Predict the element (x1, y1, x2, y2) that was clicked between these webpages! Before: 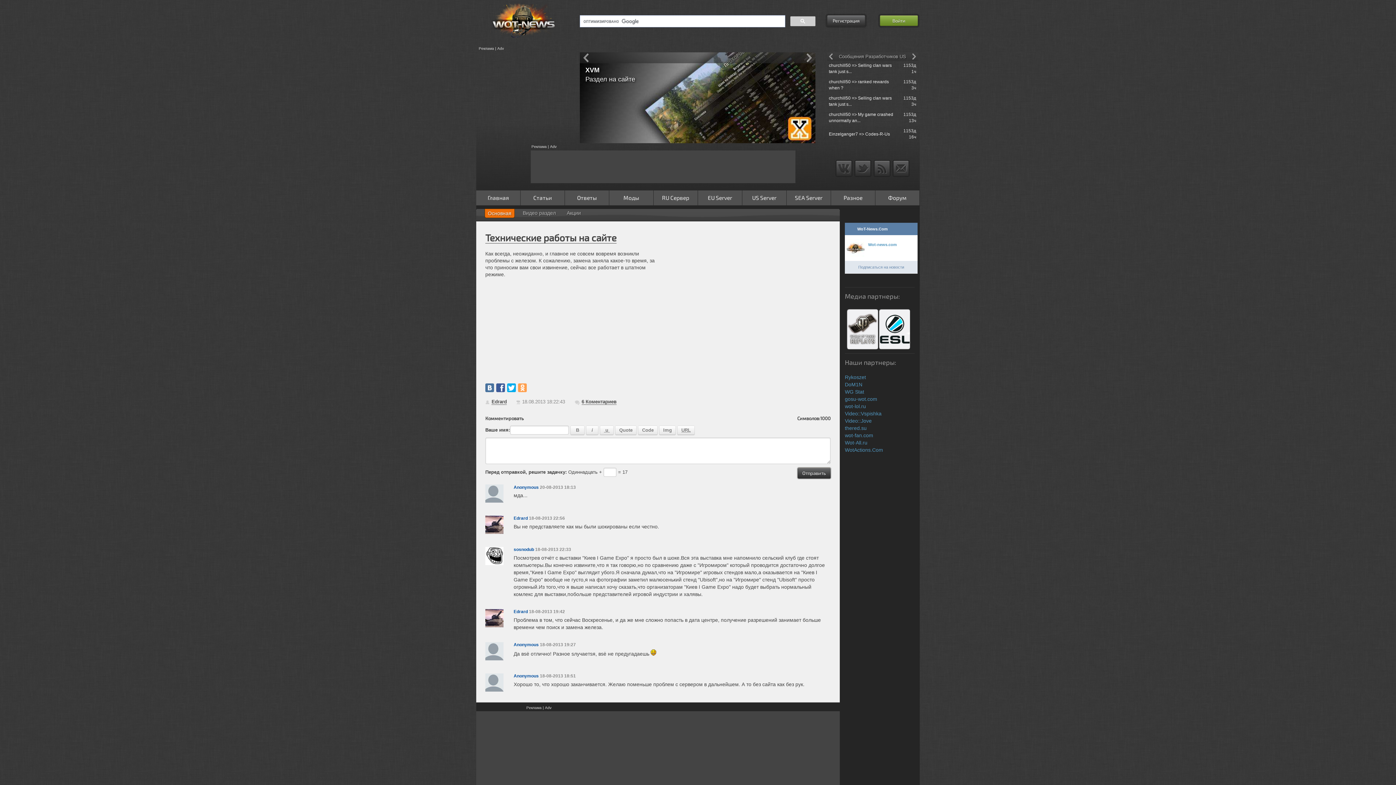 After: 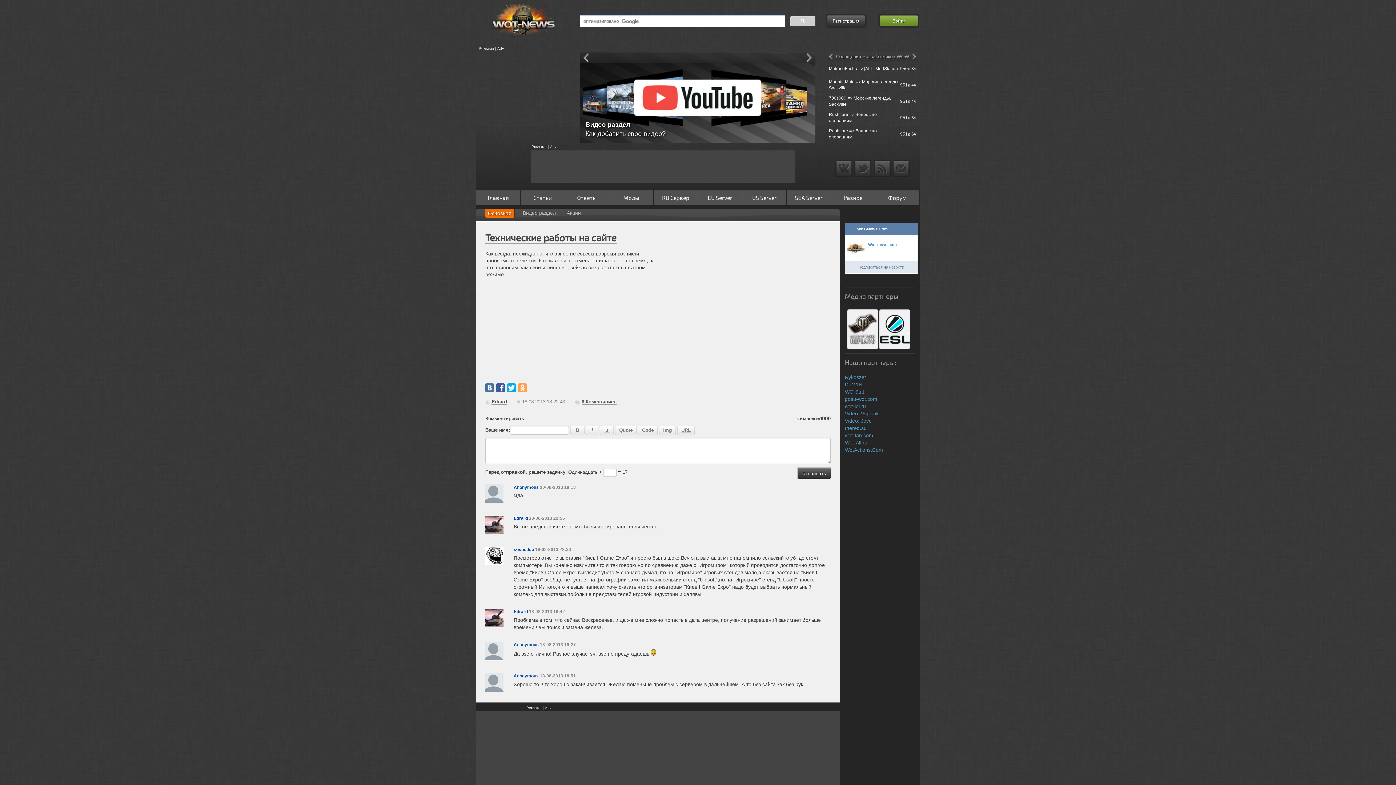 Action: bbox: (911, 53, 917, 59)